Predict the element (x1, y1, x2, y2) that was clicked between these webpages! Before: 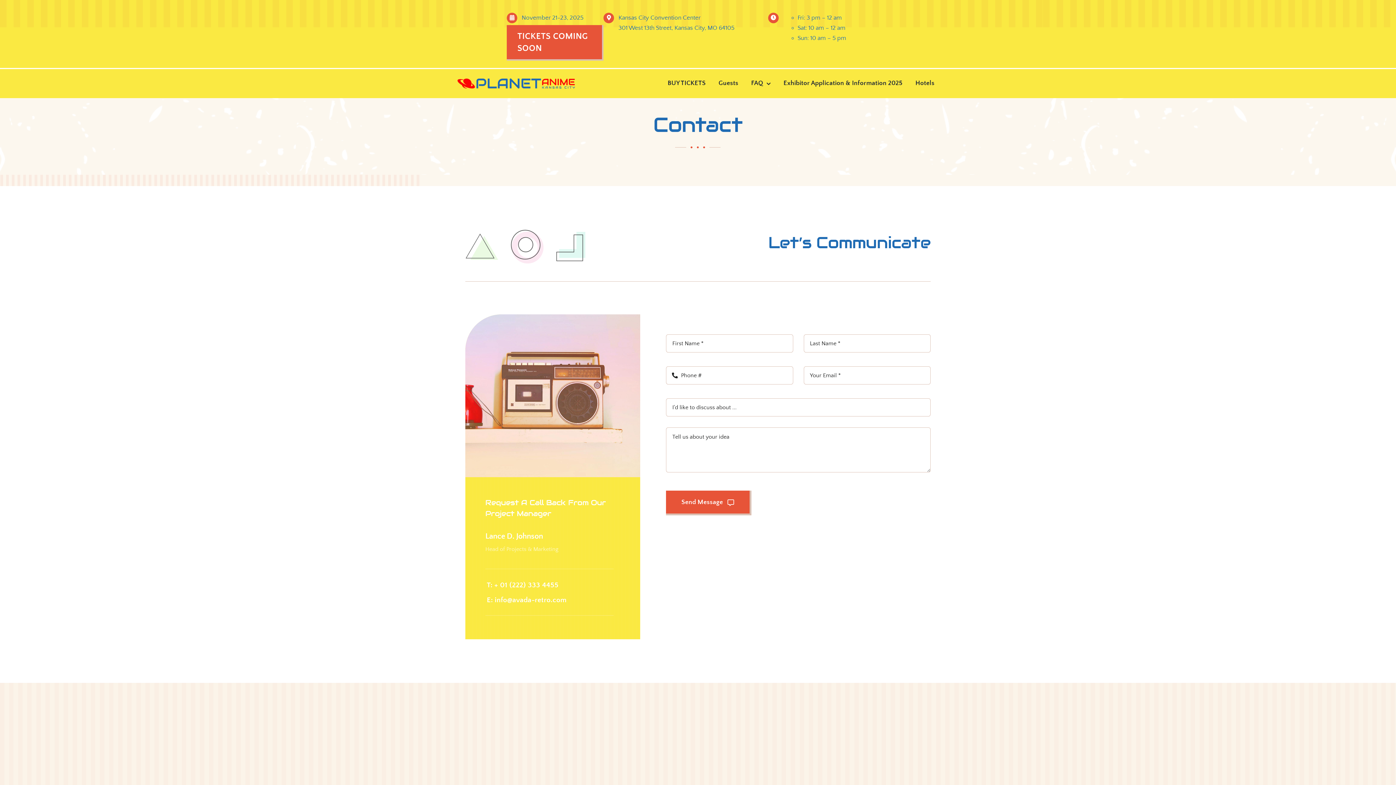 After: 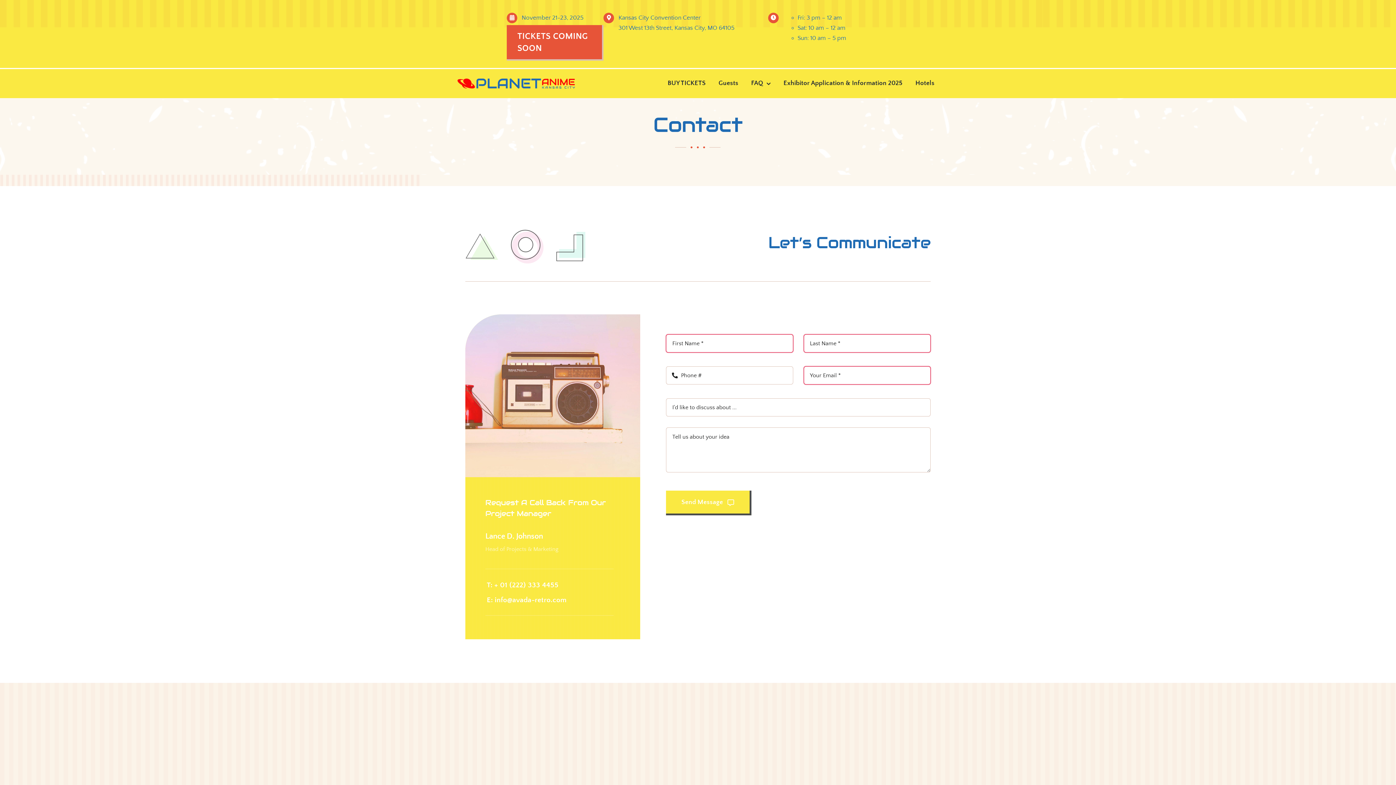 Action: label: Send Message bbox: (666, 490, 751, 515)